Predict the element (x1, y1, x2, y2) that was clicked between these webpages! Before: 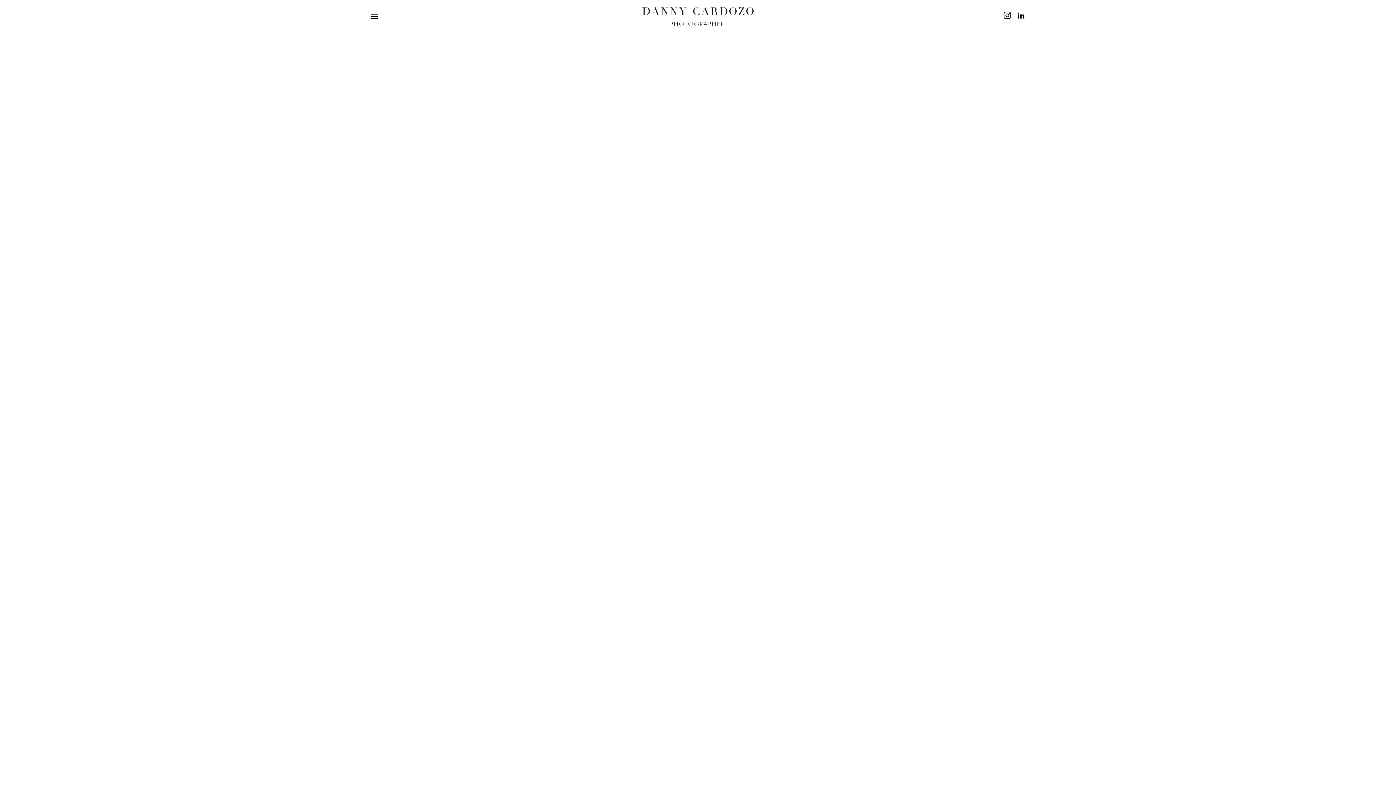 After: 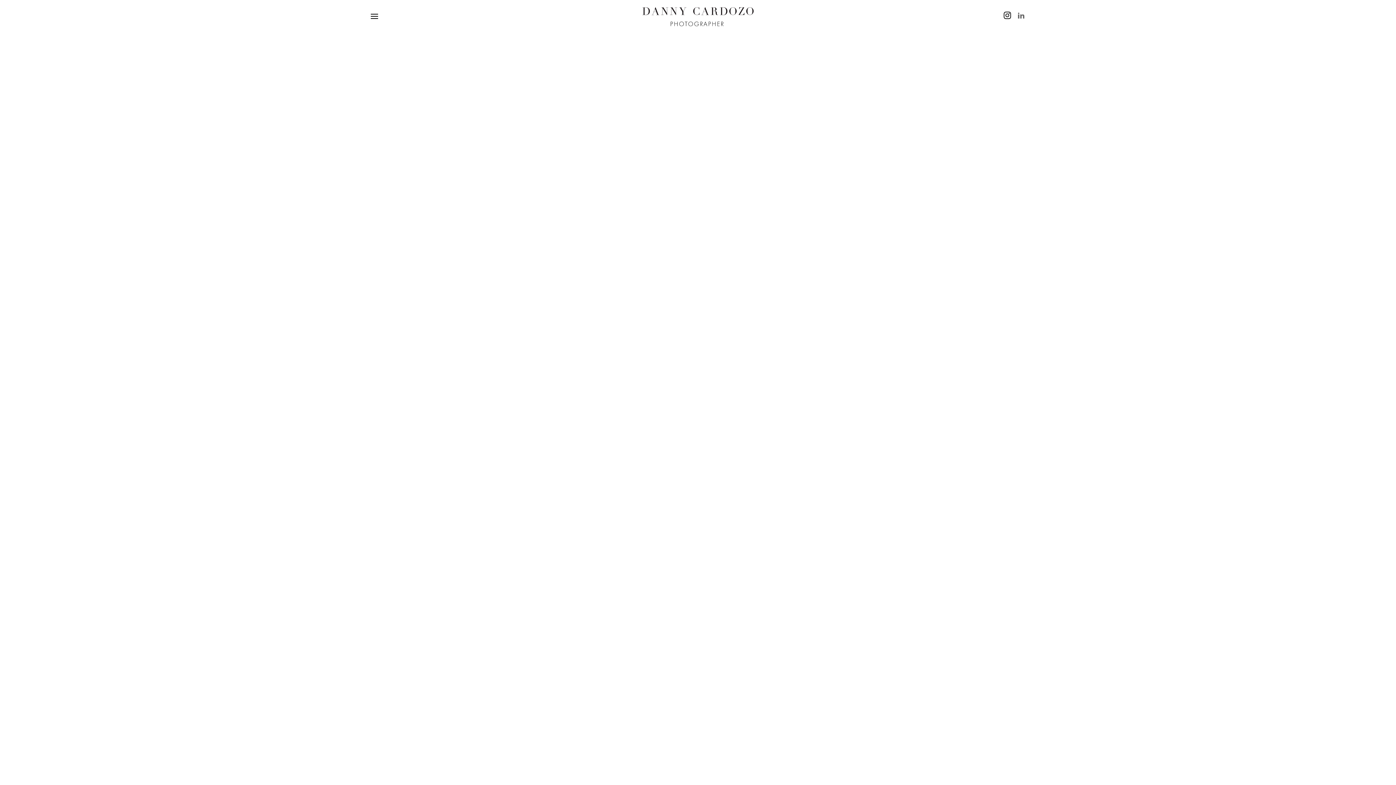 Action: bbox: (1017, 11, 1025, 18)